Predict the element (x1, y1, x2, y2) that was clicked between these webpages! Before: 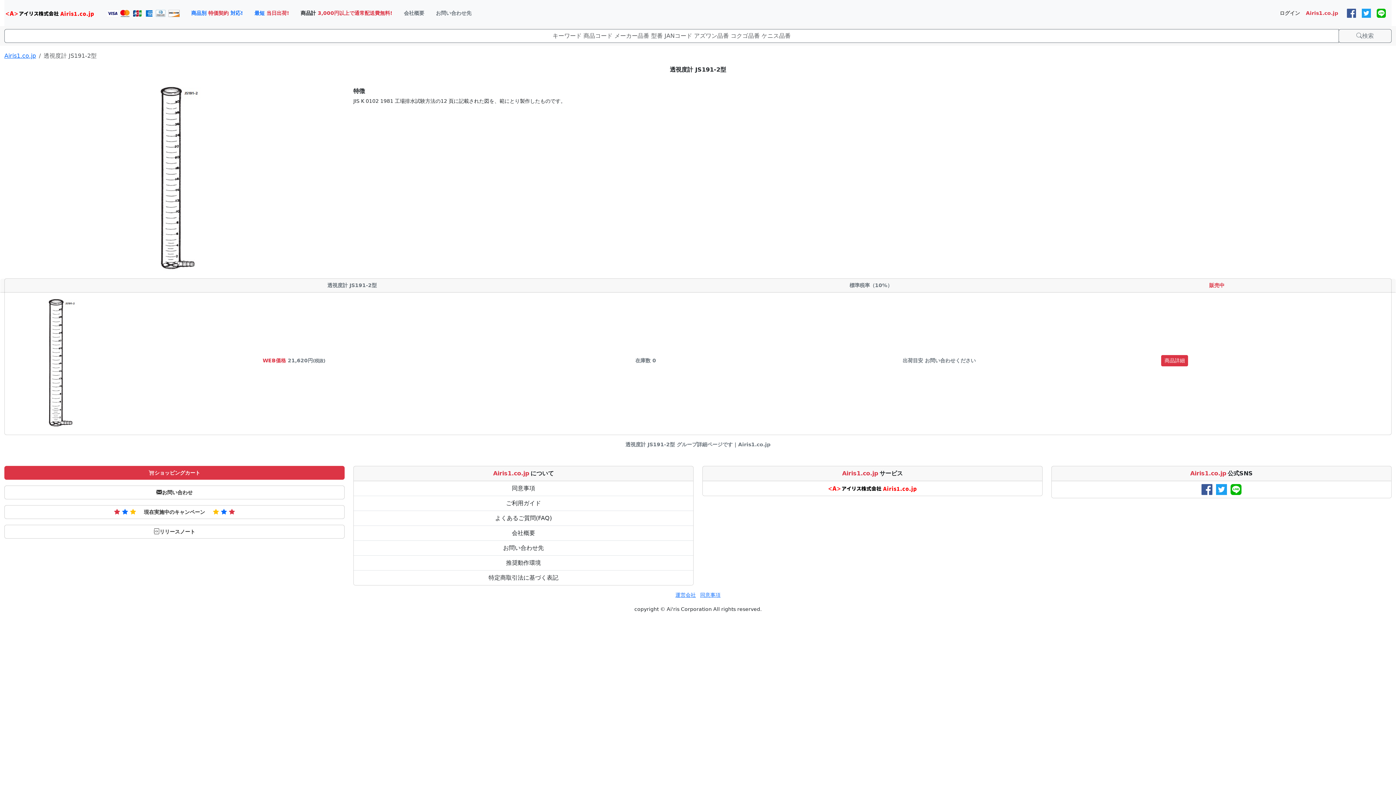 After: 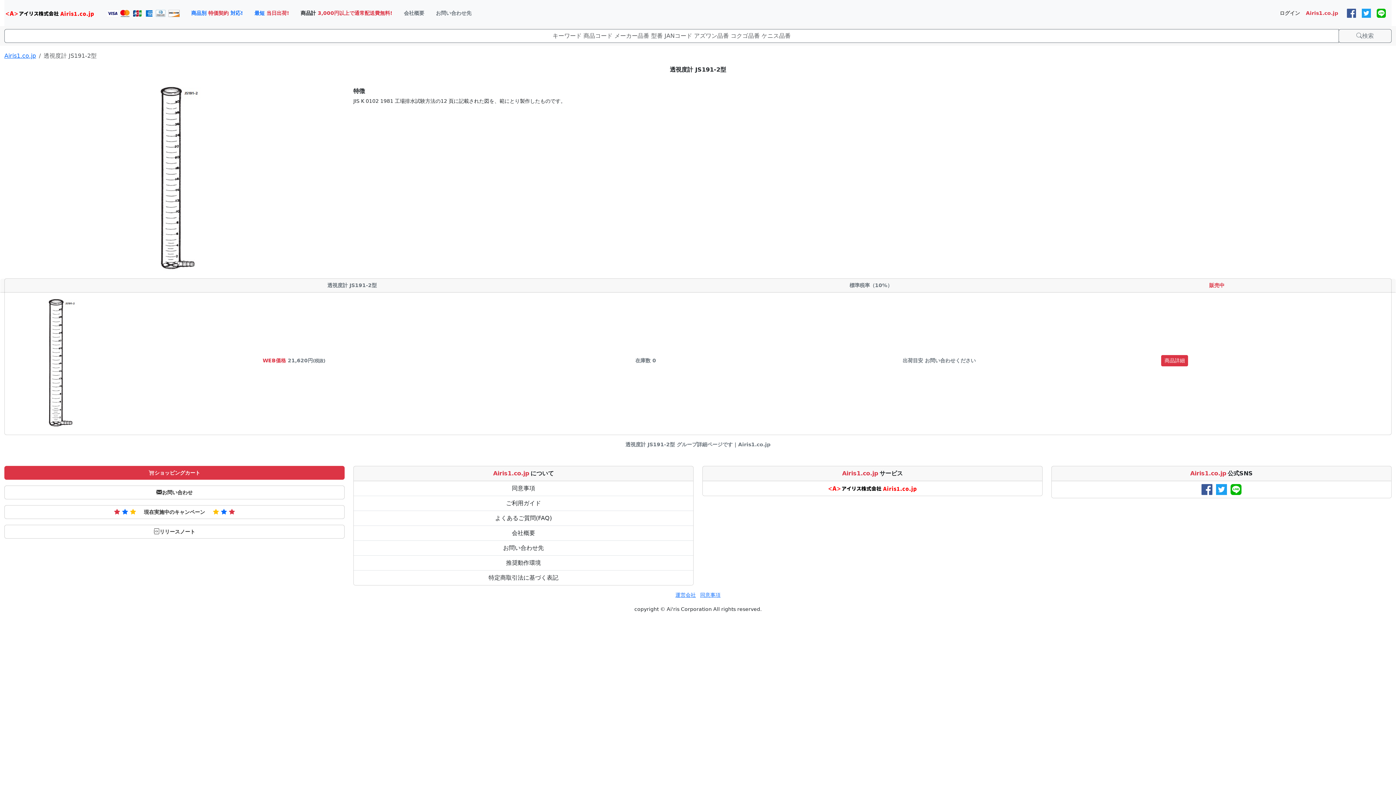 Action: bbox: (251, 5, 292, 20) label: 最短 当日出荷!